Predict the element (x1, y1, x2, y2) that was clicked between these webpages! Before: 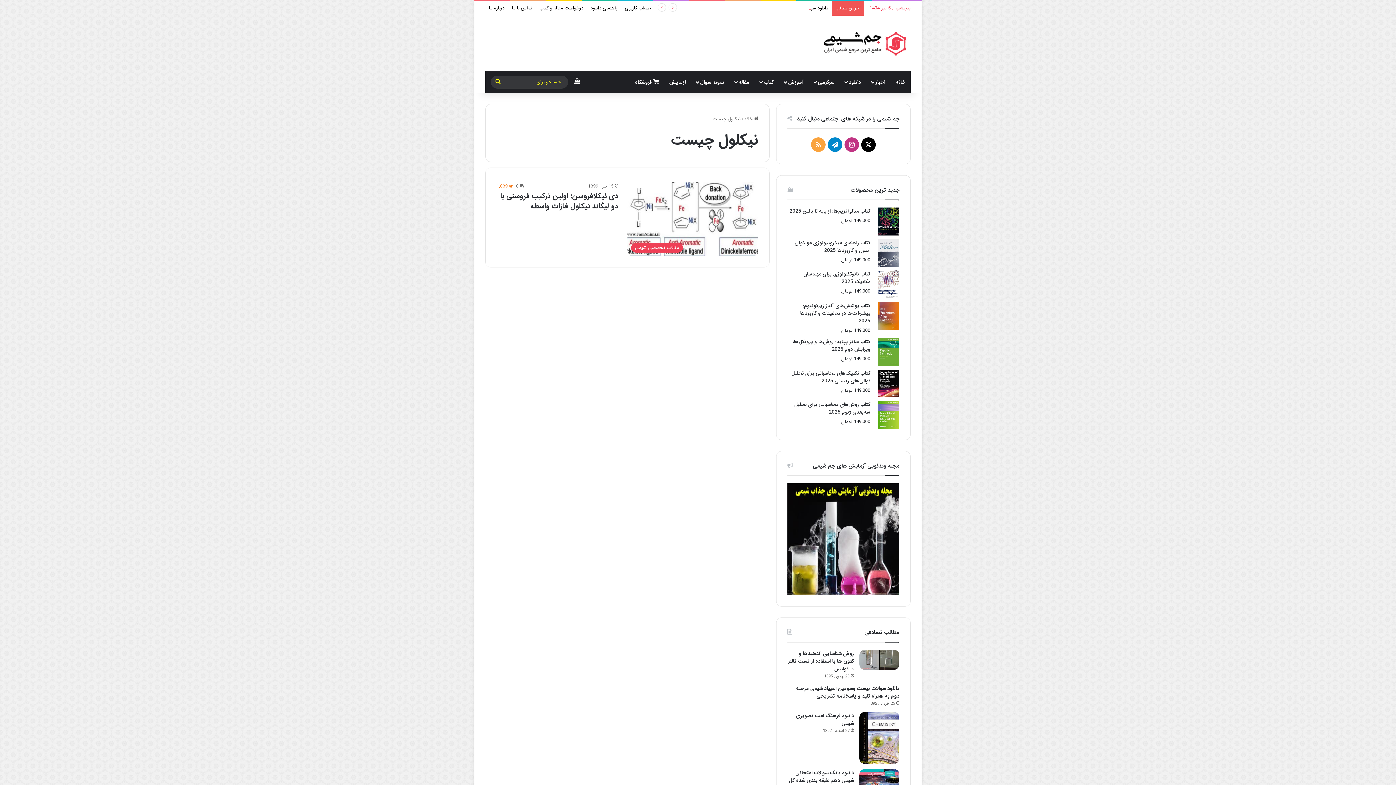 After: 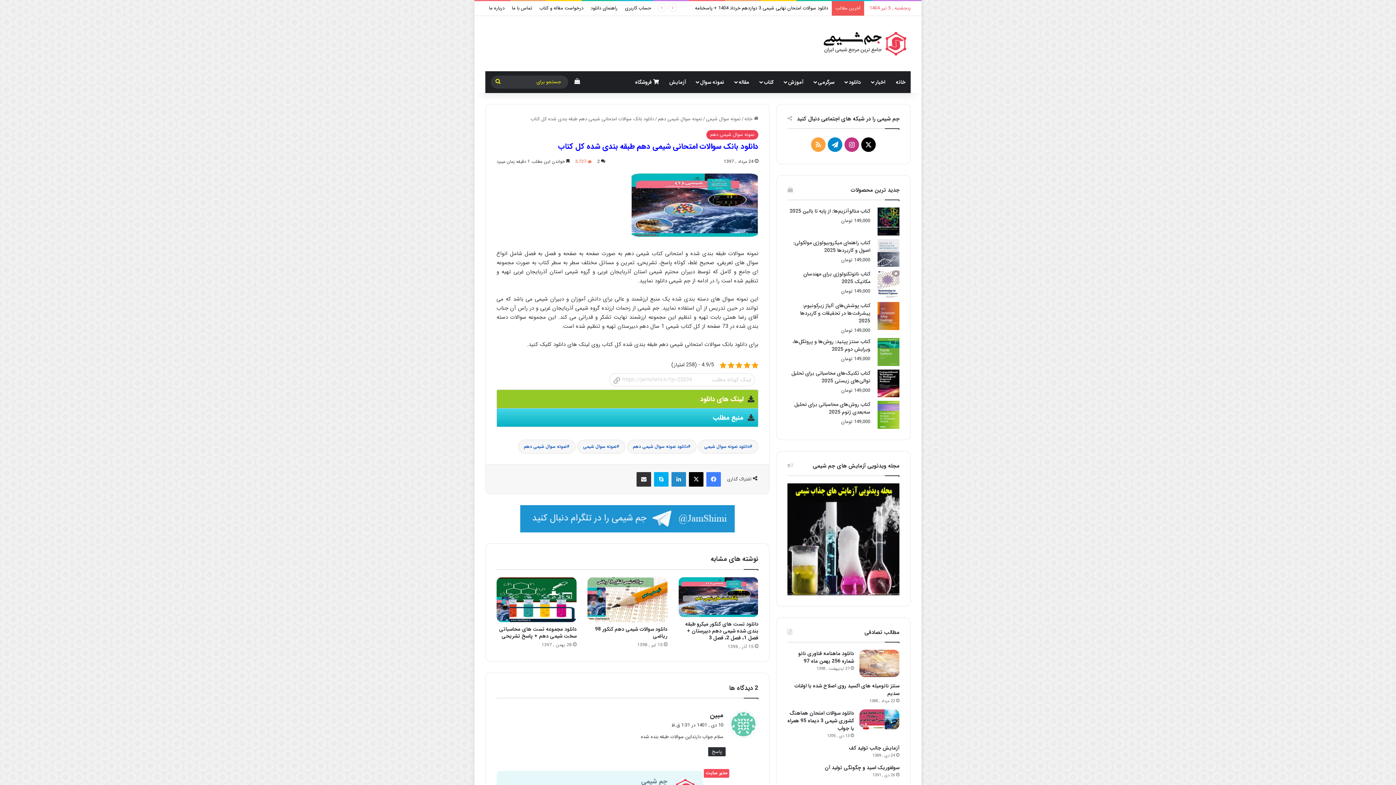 Action: bbox: (789, 769, 854, 792) label: دانلود بانک سوالات امتحانی شیمی دهم طبقه بندی شده کل کتاب